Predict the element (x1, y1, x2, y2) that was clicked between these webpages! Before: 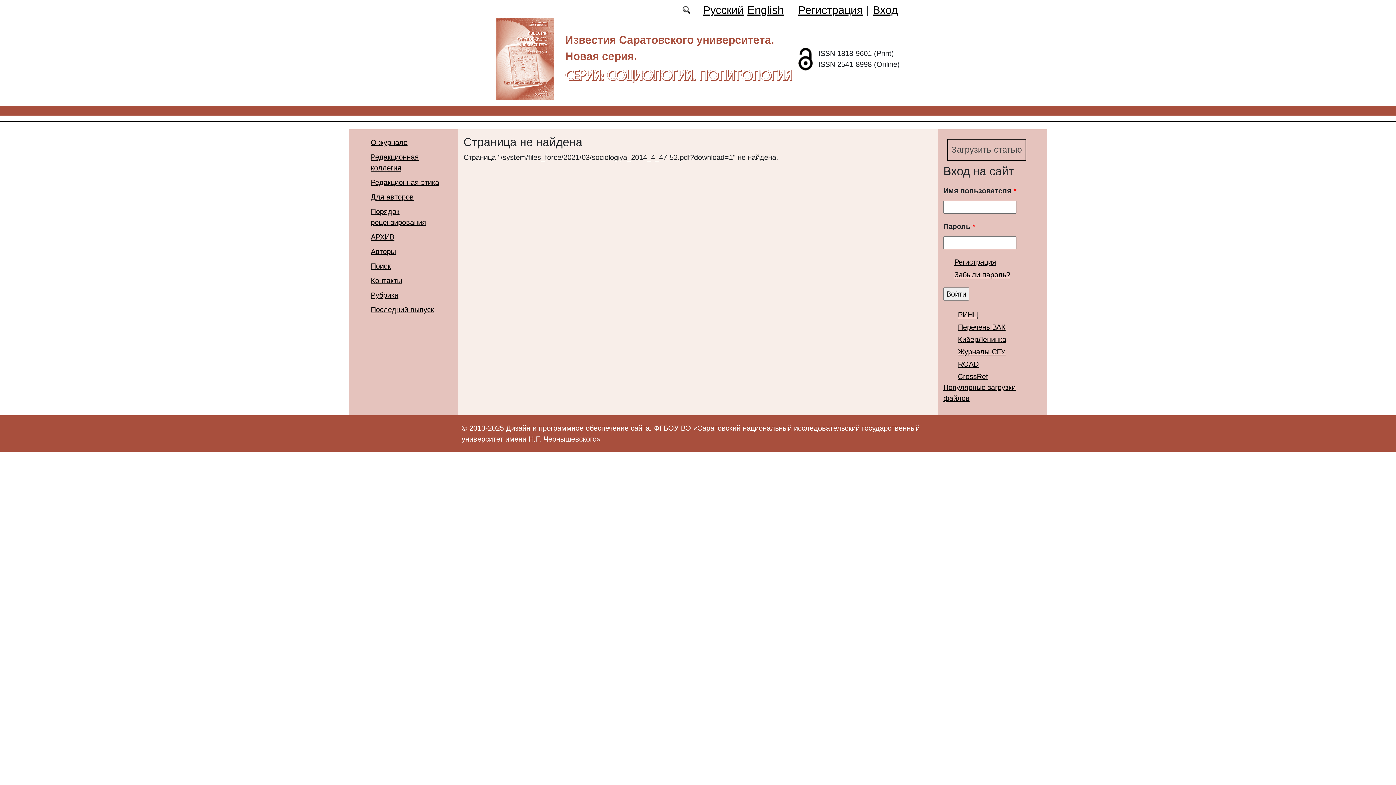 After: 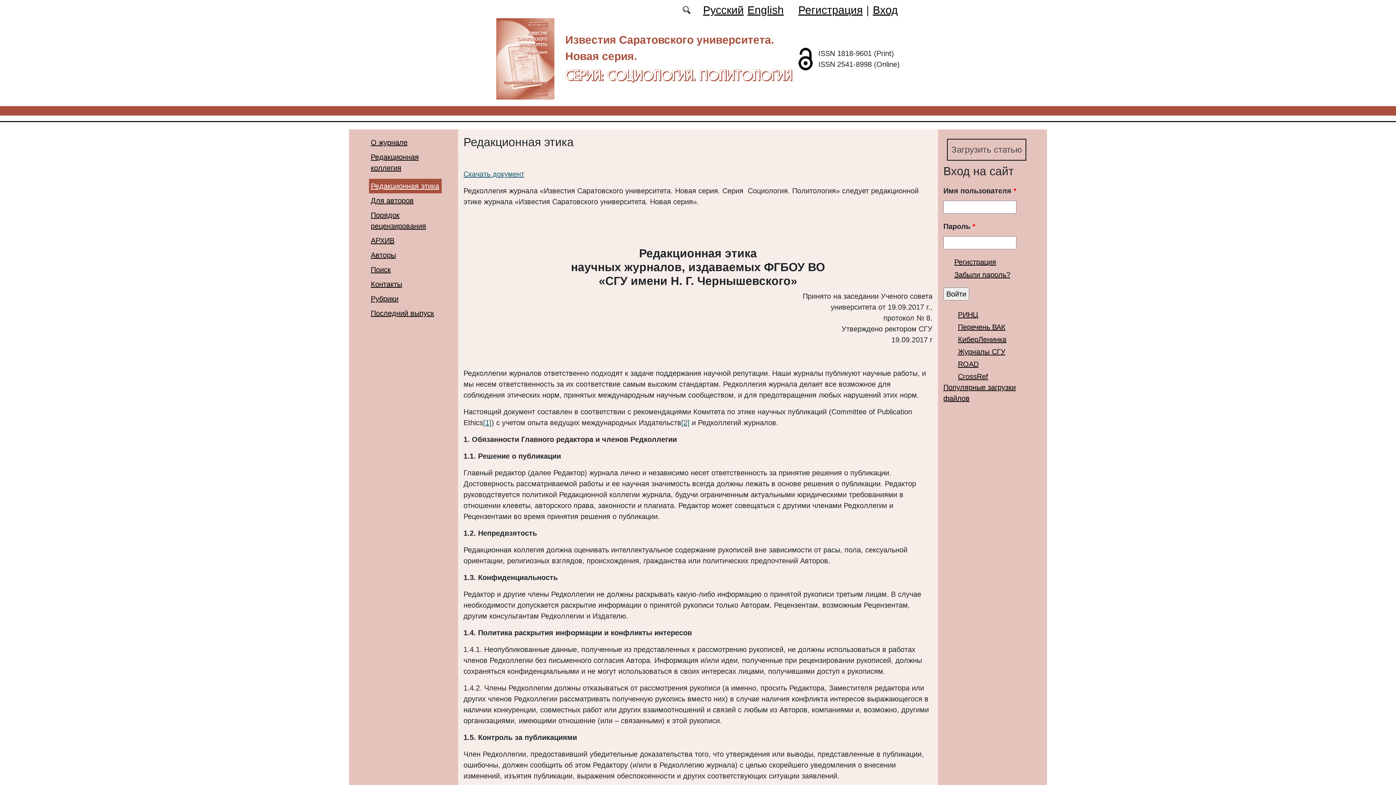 Action: bbox: (370, 178, 439, 186) label: Редакционная этика